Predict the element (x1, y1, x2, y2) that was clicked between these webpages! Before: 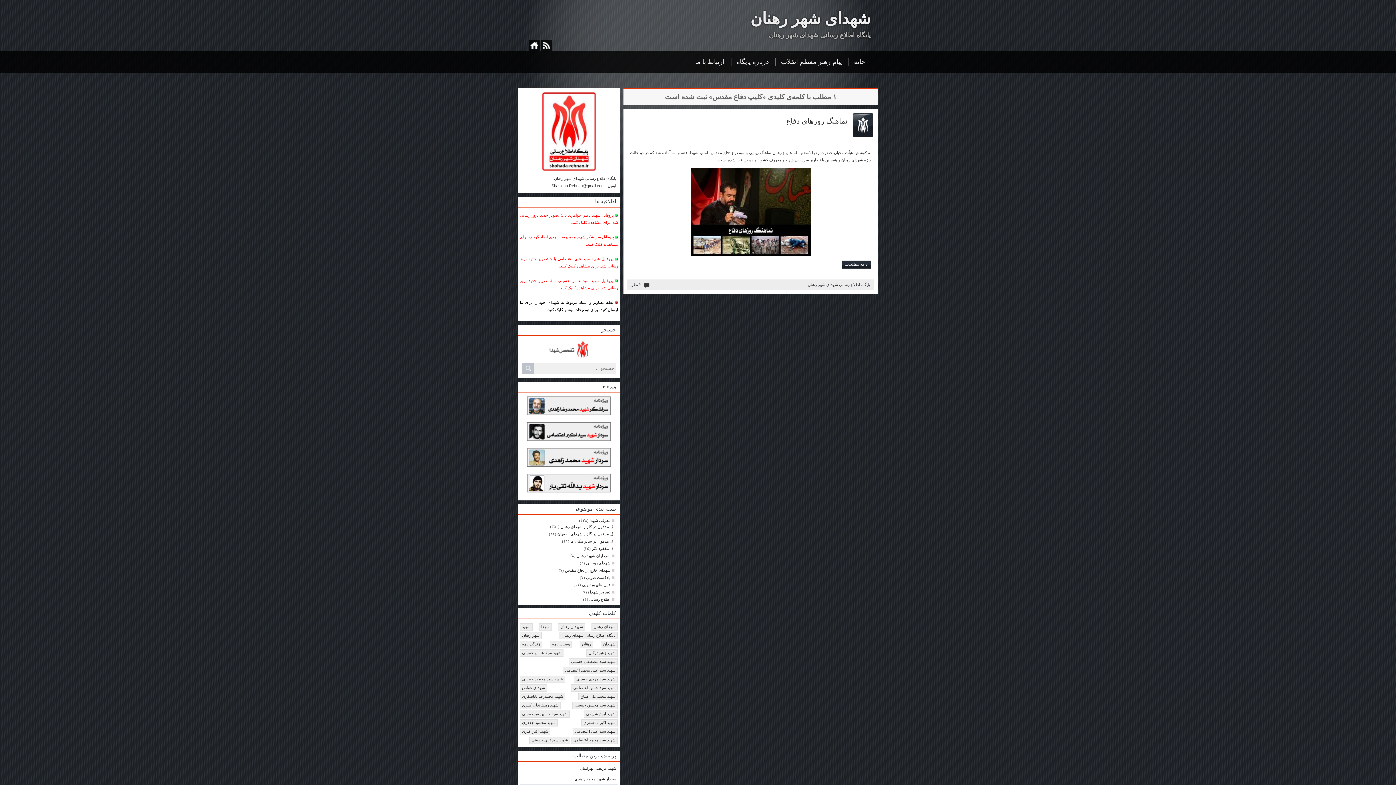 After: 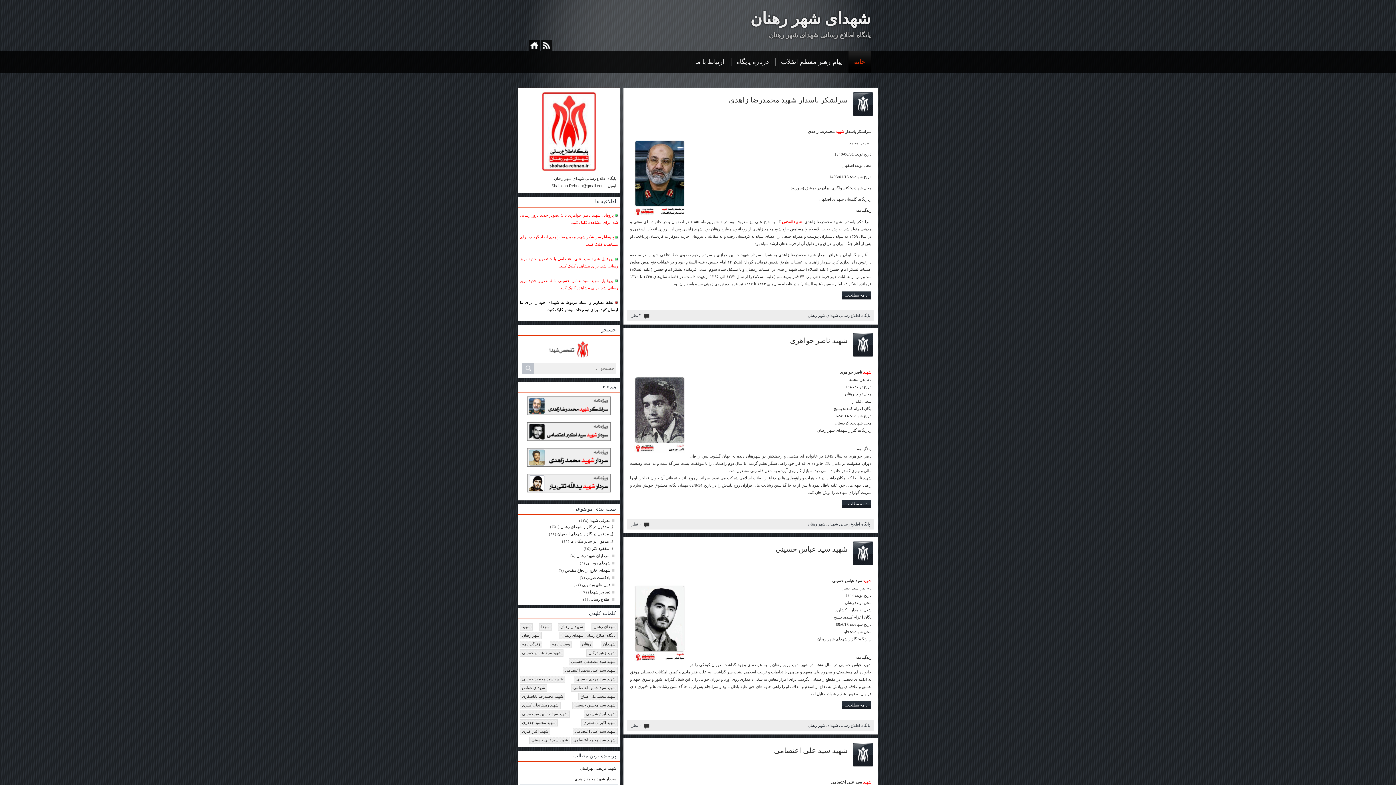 Action: bbox: (750, 9, 870, 27) label: شهدای شهر رهنان